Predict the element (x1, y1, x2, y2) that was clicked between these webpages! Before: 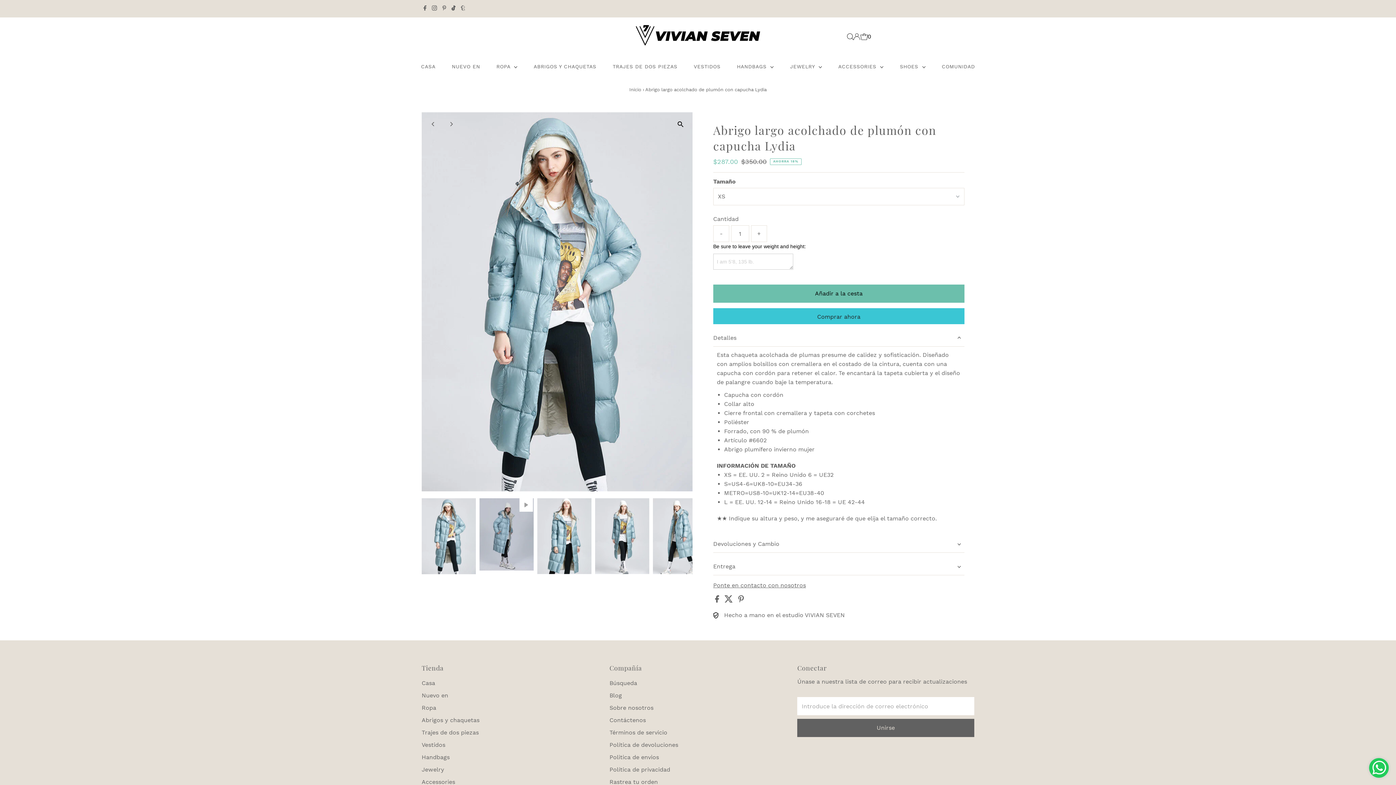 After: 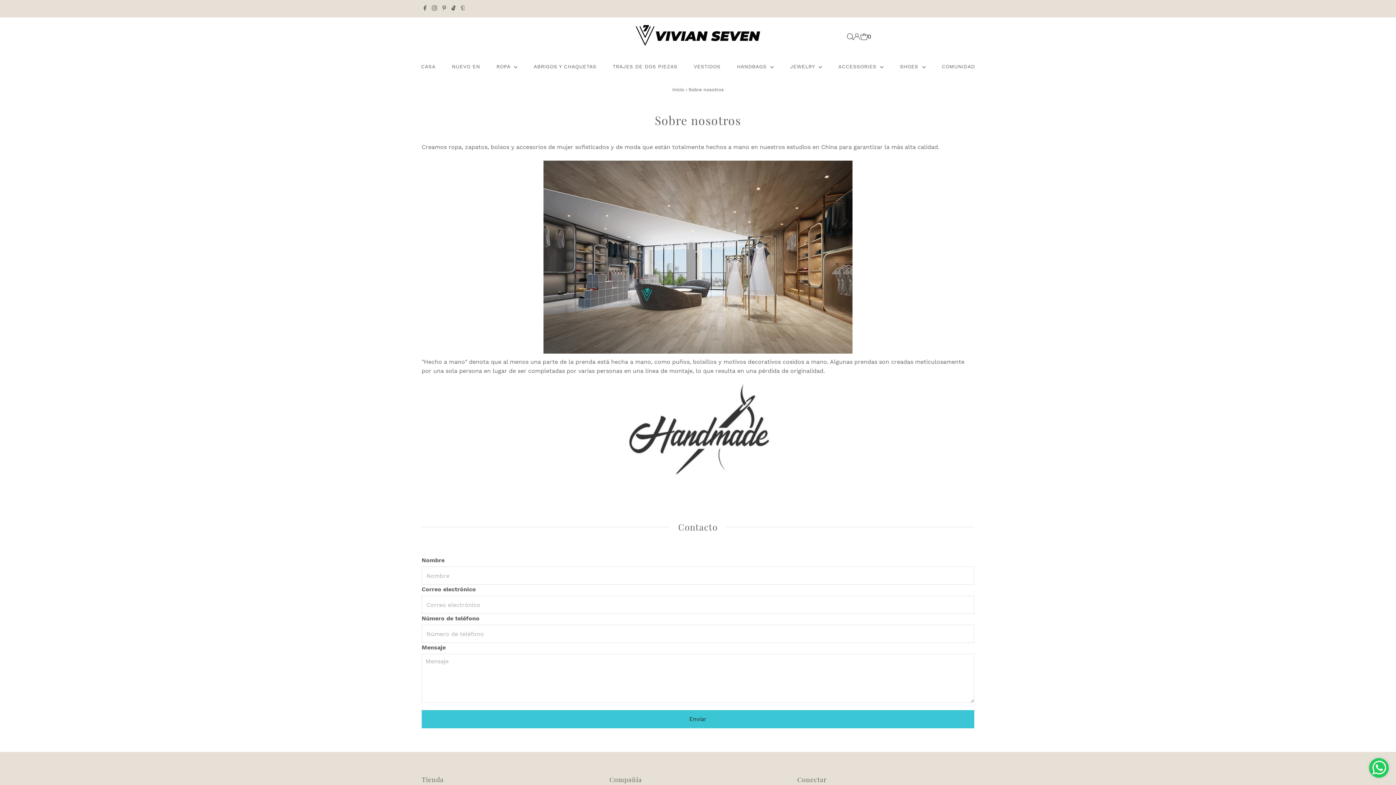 Action: bbox: (609, 704, 653, 711) label: Sobre nosotros